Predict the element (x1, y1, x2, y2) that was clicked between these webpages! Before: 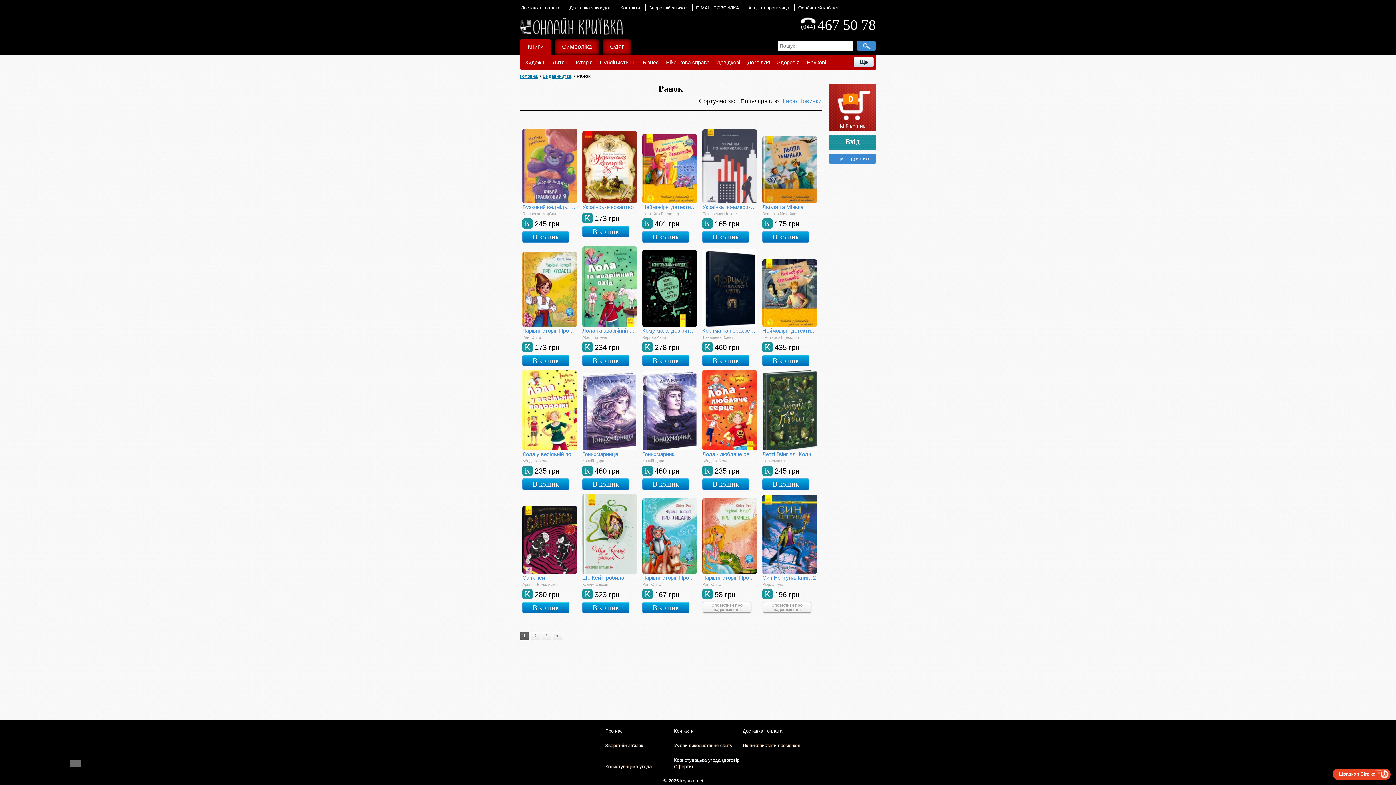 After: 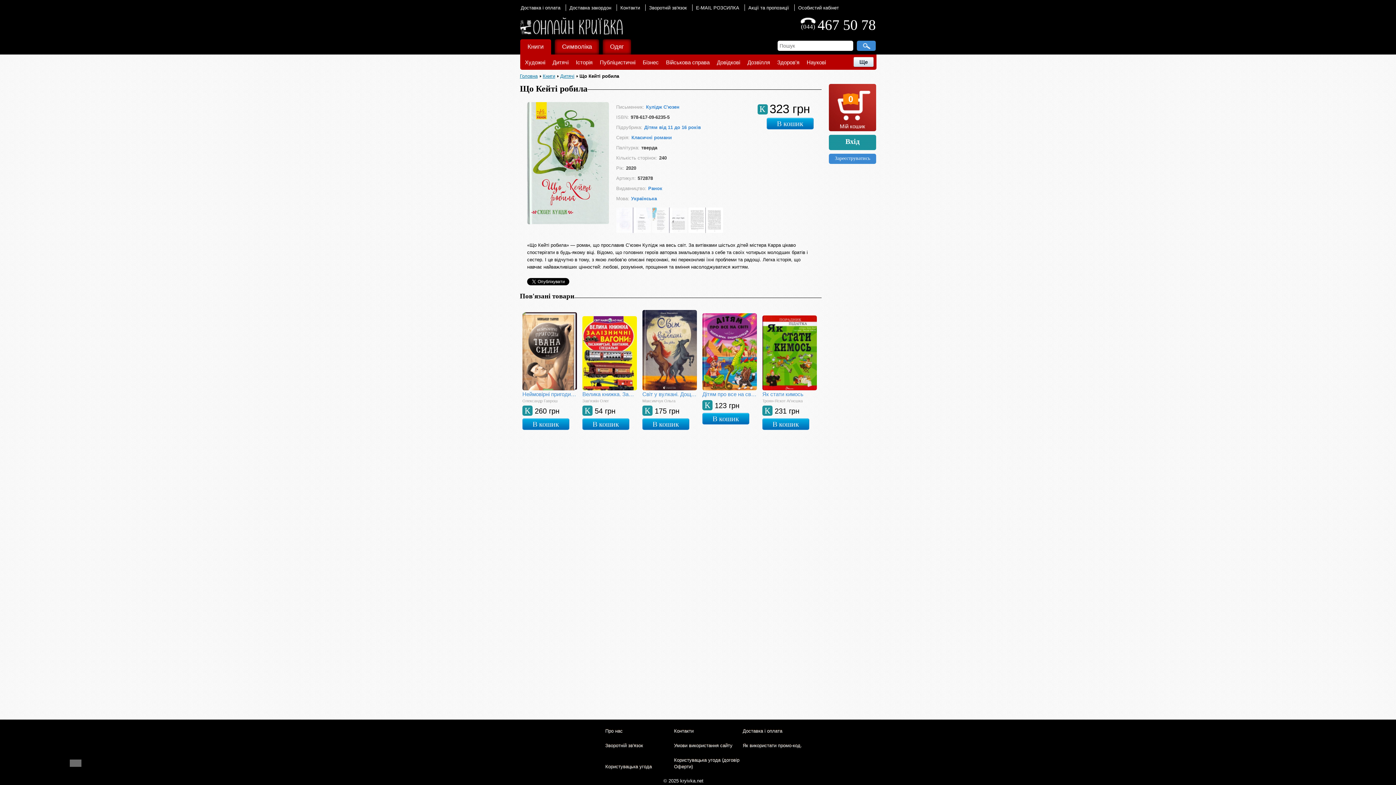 Action: bbox: (582, 492, 637, 574)